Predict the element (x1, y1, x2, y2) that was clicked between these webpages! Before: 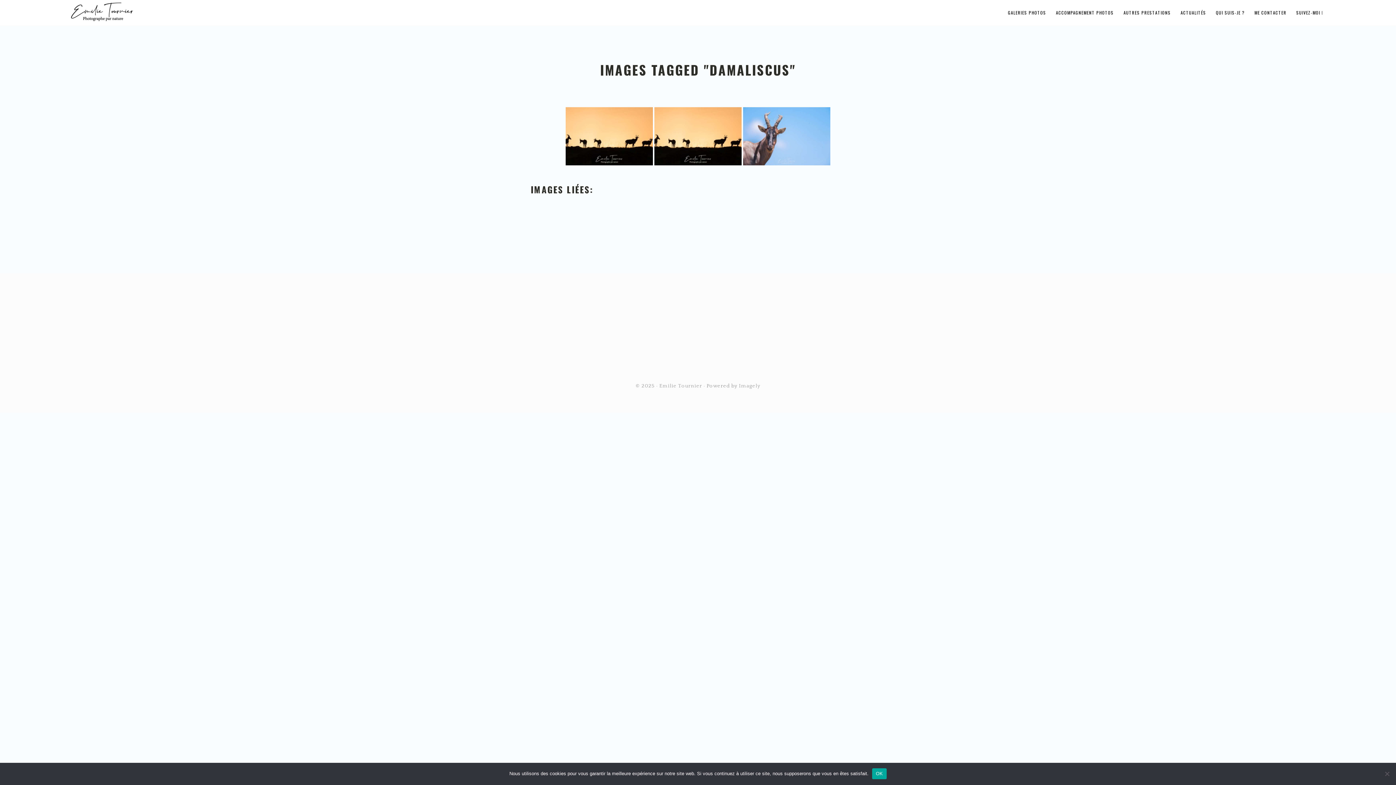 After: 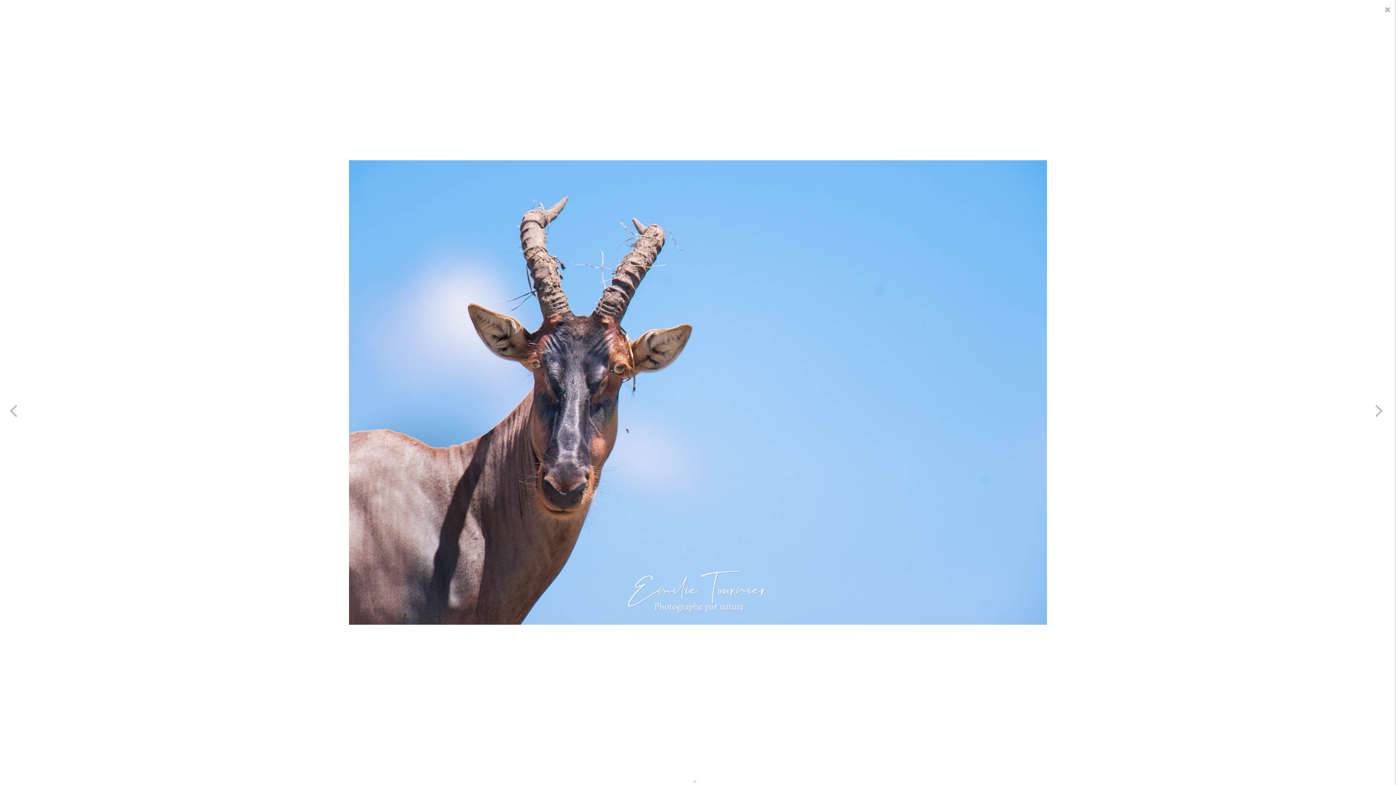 Action: bbox: (743, 107, 830, 165)